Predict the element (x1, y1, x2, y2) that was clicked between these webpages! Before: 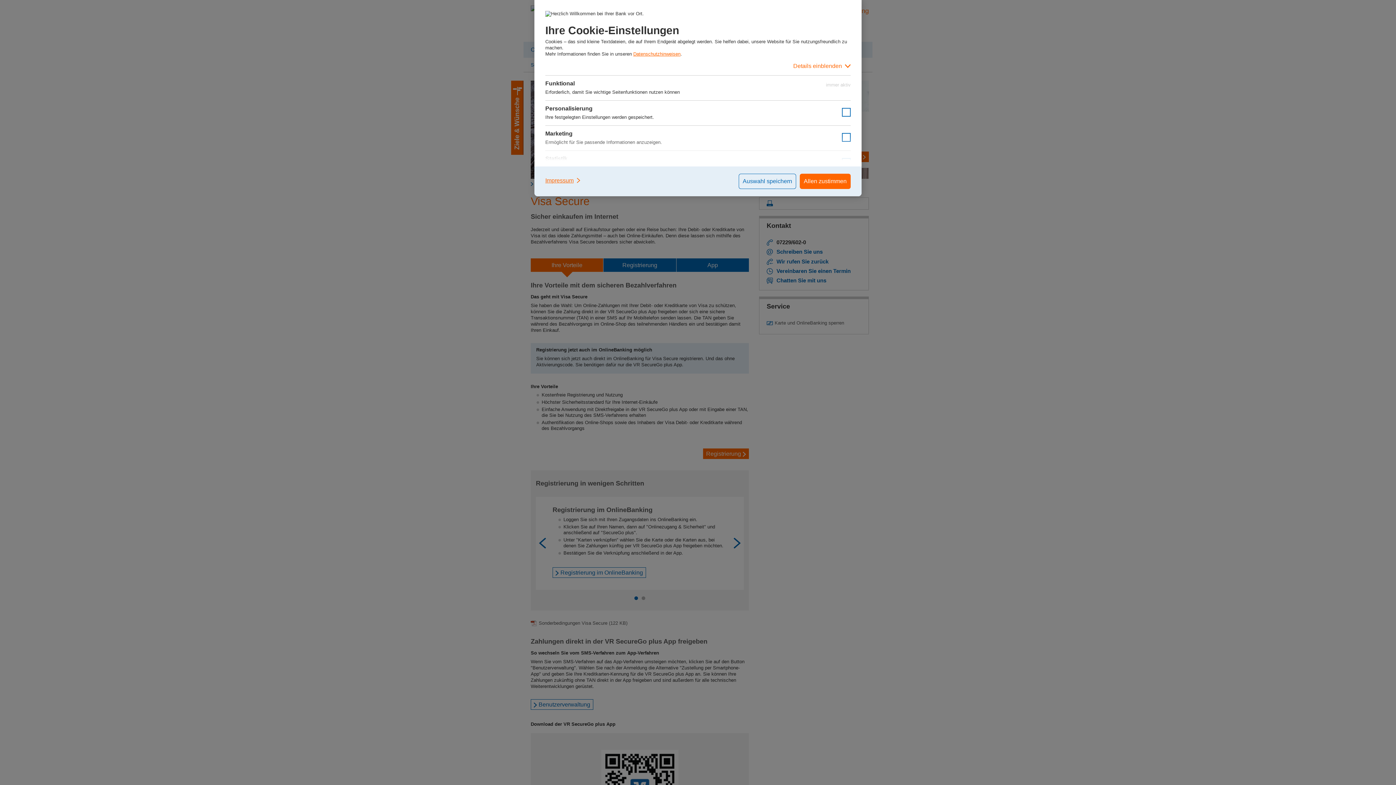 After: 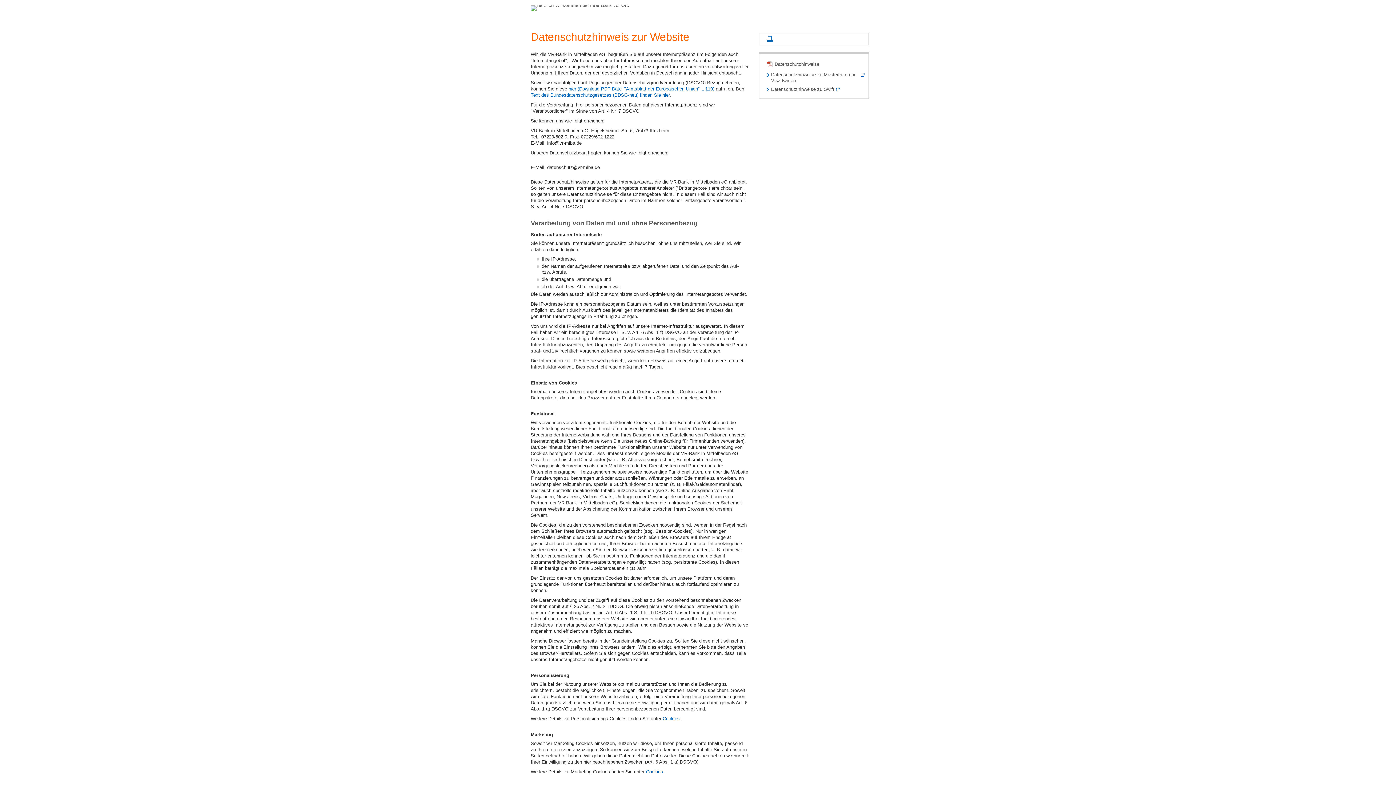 Action: bbox: (633, 51, 680, 56) label: Datenschutzhinweisen